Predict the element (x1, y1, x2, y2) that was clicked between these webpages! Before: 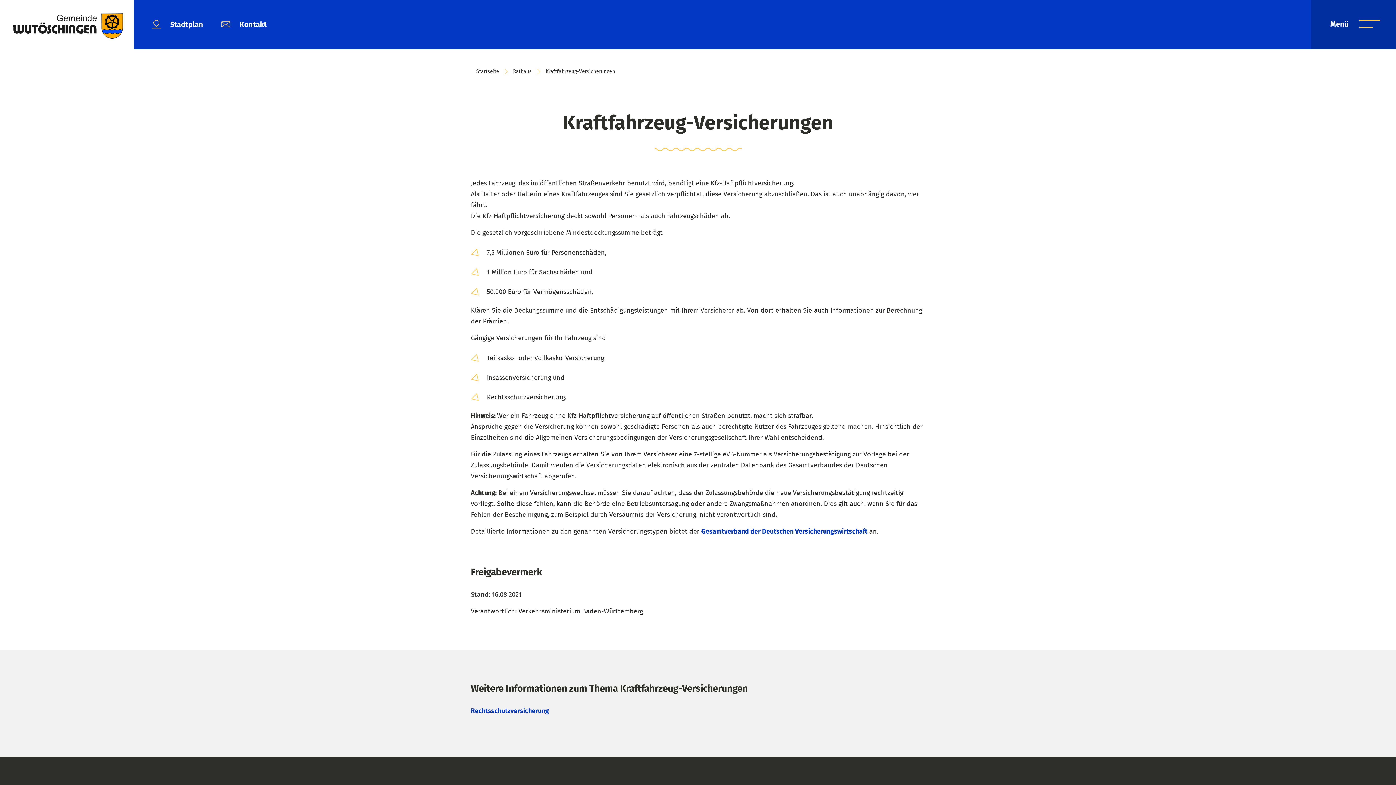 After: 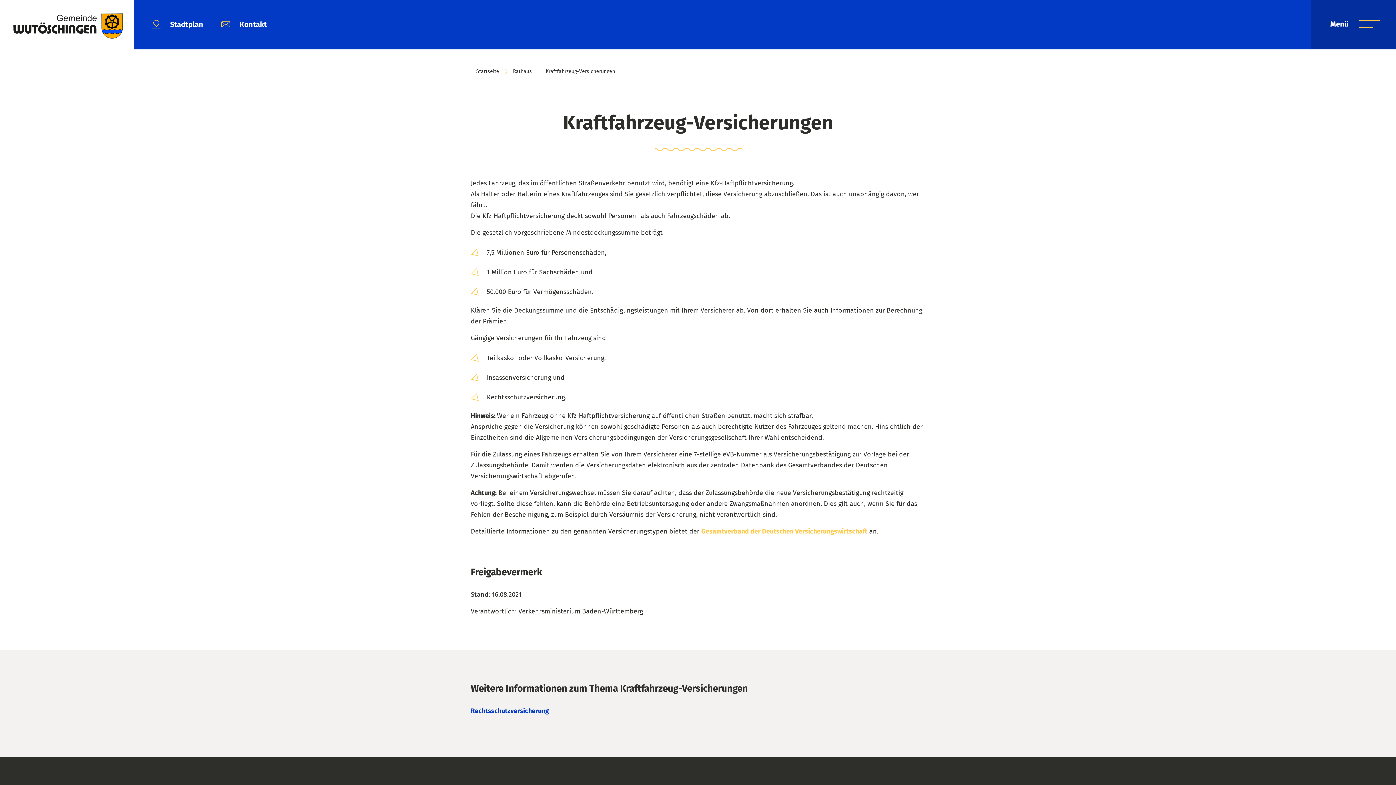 Action: label: Gesamtverband der Deutschen Versicherungswirtschaft bbox: (701, 528, 867, 535)